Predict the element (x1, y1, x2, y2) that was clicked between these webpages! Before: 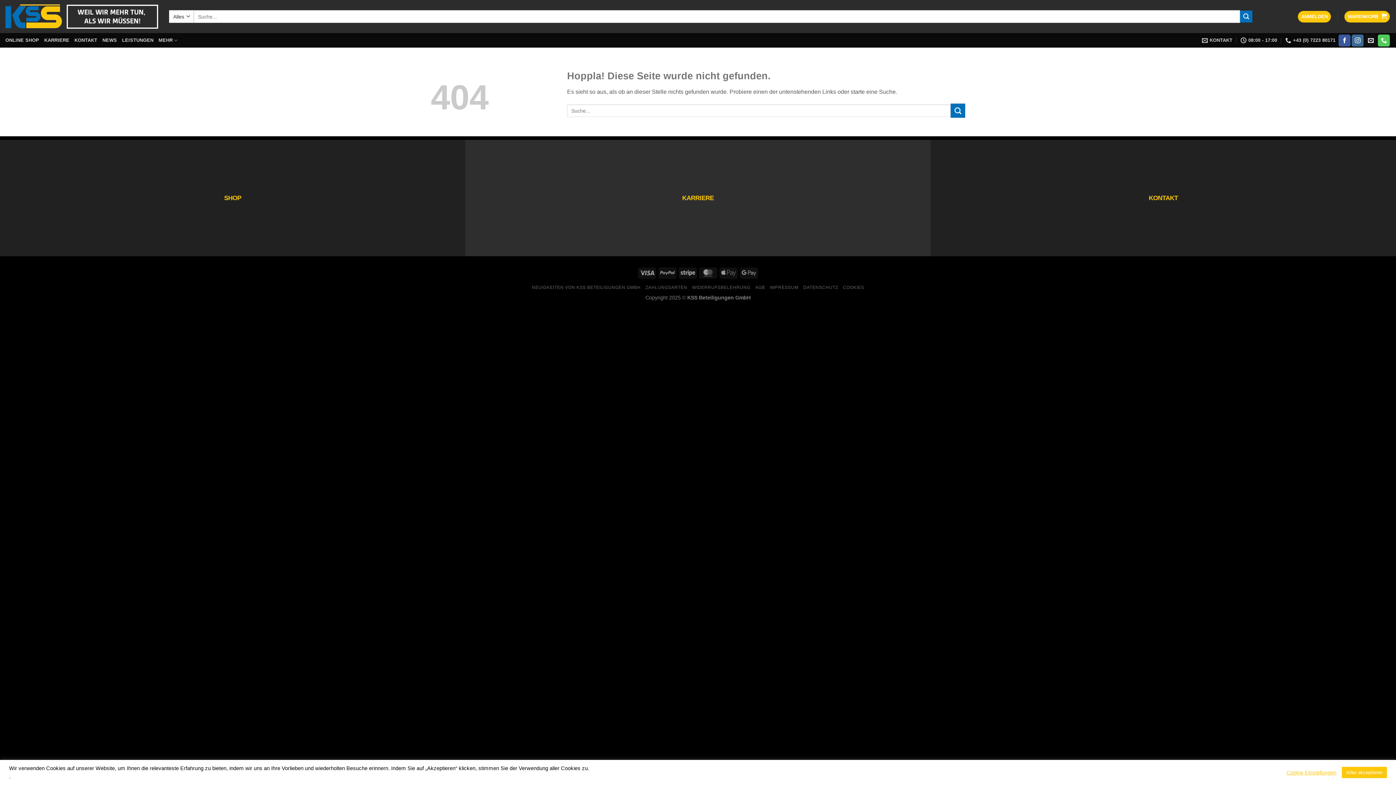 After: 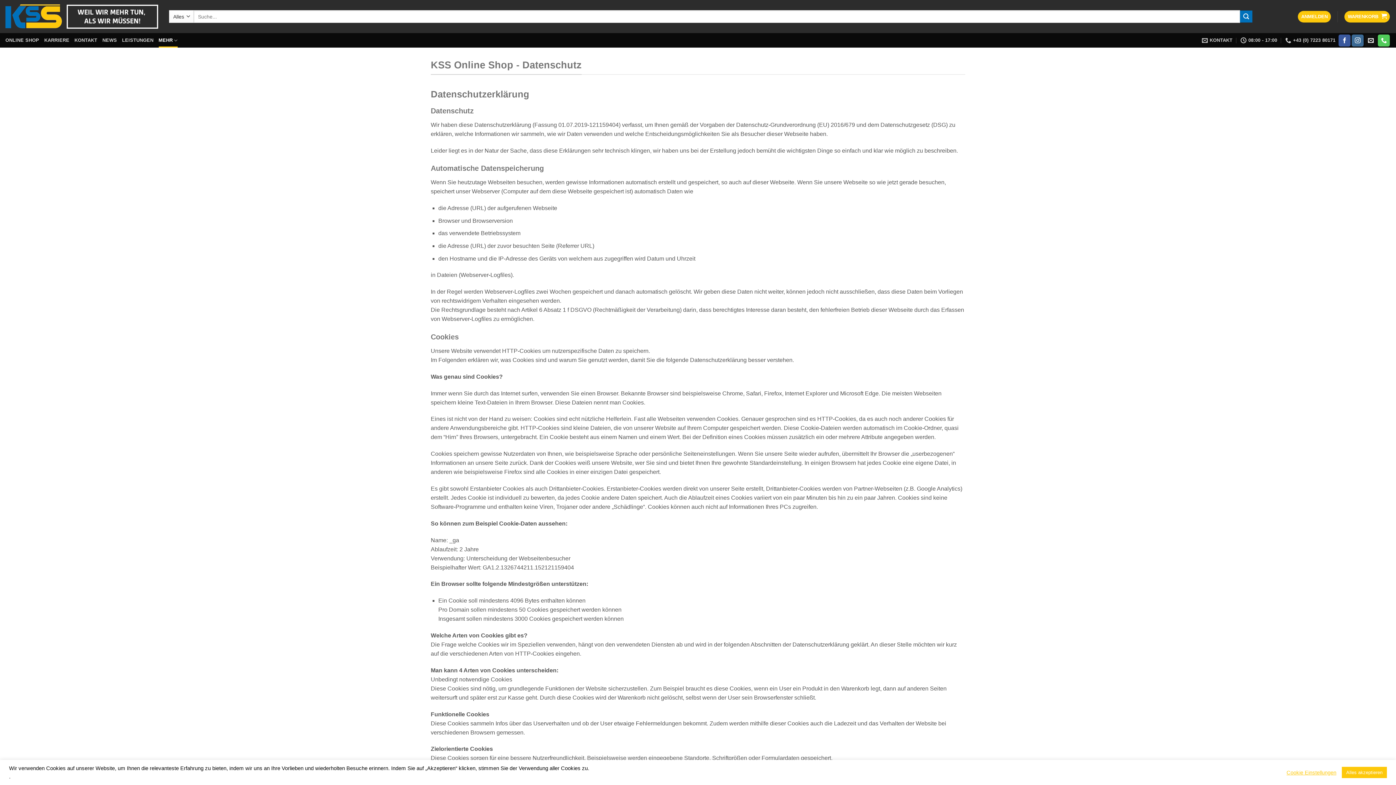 Action: bbox: (803, 285, 838, 290) label: DATENSCHUTZ